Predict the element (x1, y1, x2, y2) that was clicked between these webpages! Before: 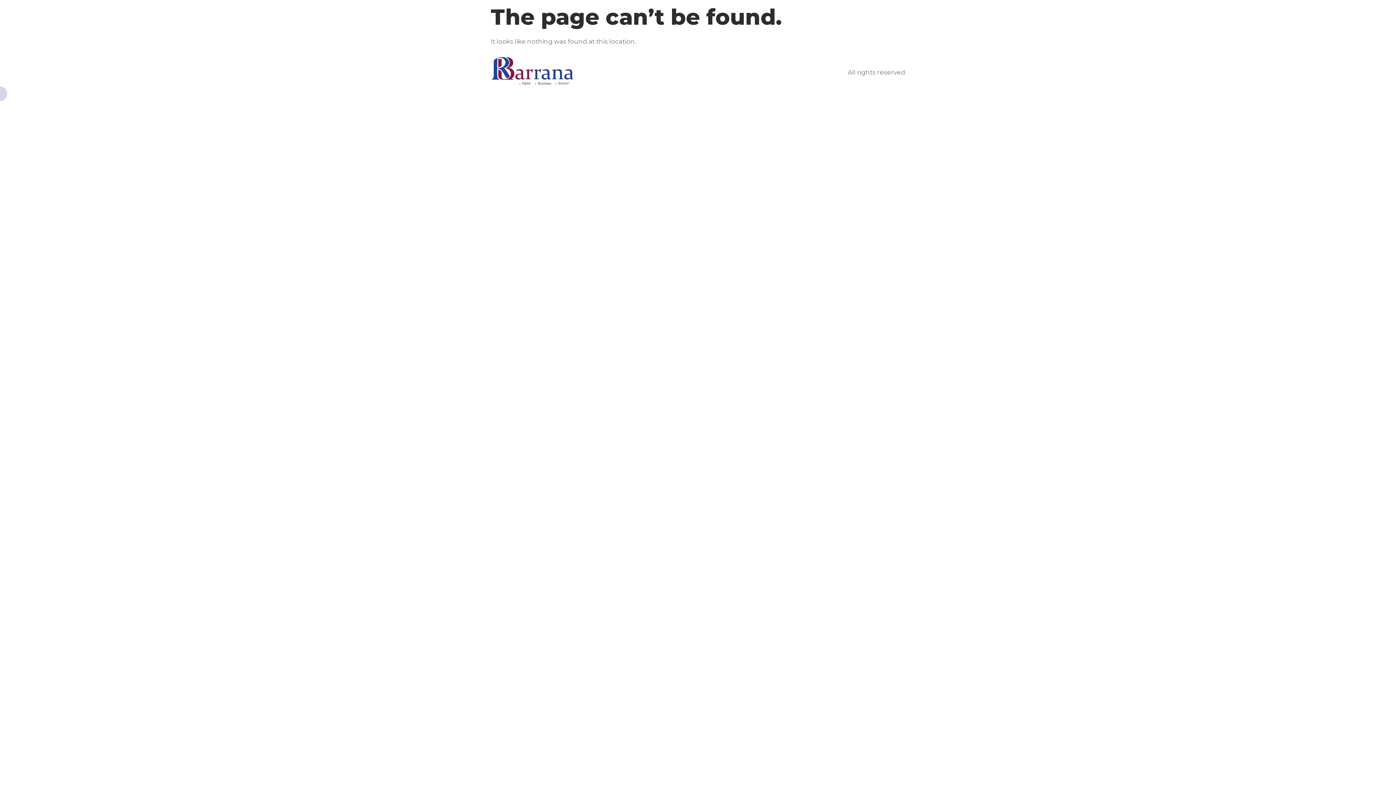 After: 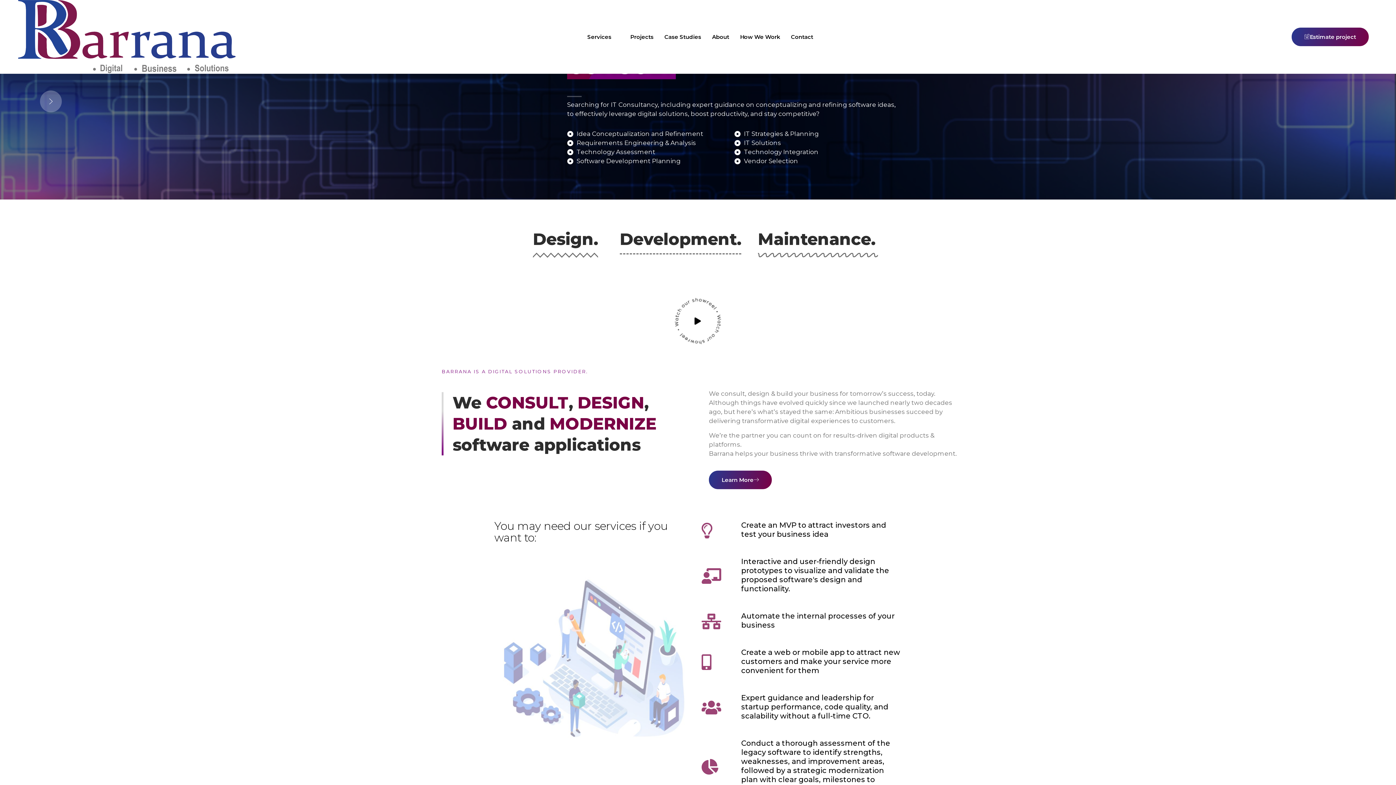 Action: bbox: (490, 57, 573, 87)